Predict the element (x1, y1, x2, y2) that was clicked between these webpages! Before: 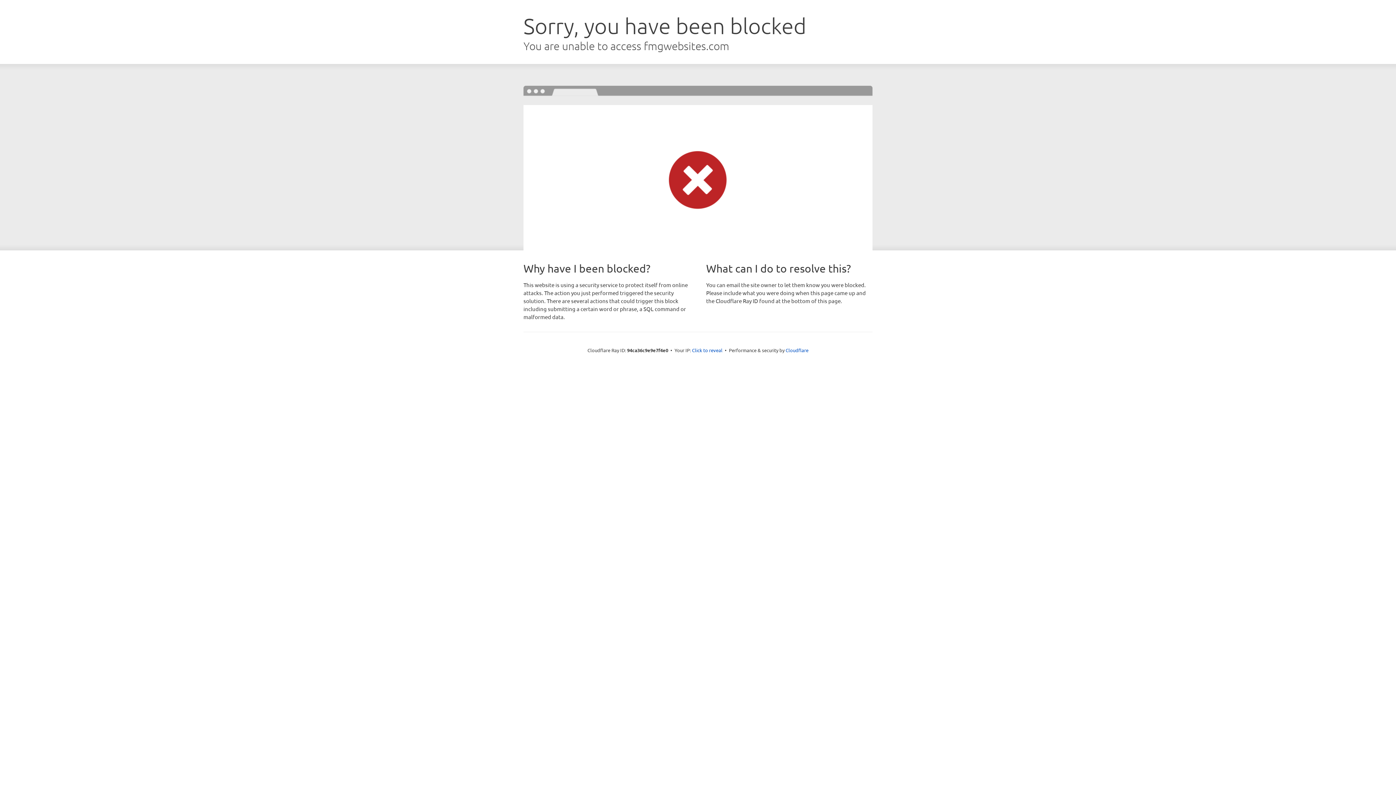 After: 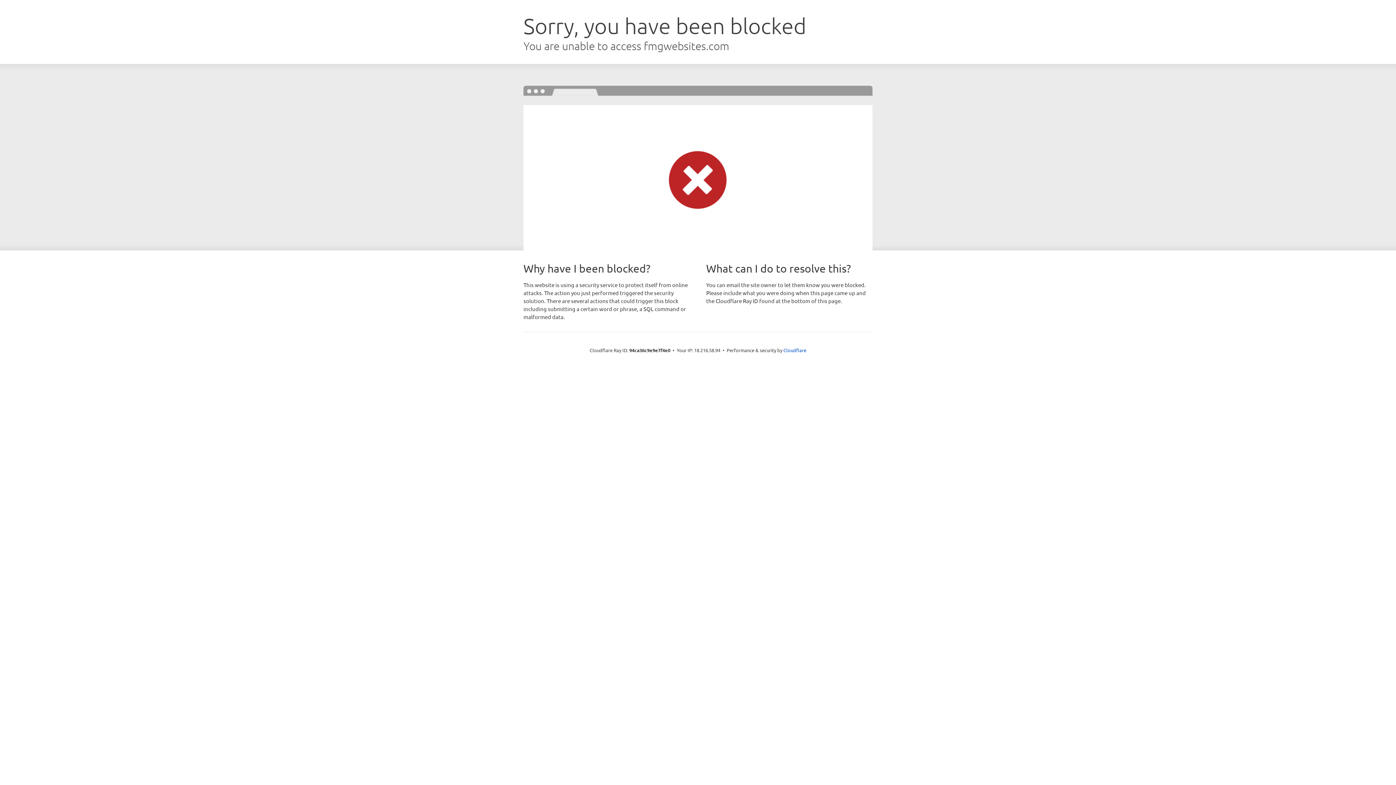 Action: label: Click to reveal bbox: (692, 346, 722, 353)